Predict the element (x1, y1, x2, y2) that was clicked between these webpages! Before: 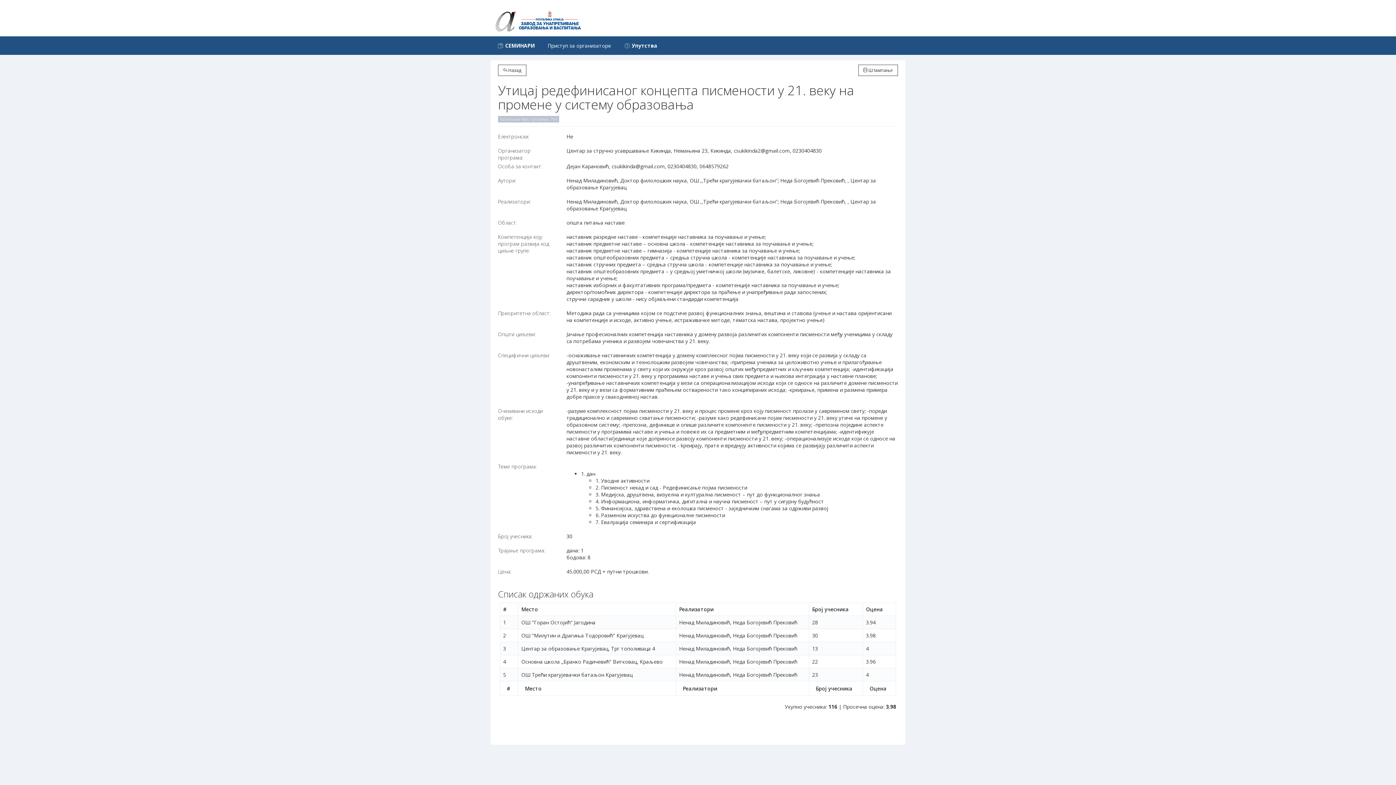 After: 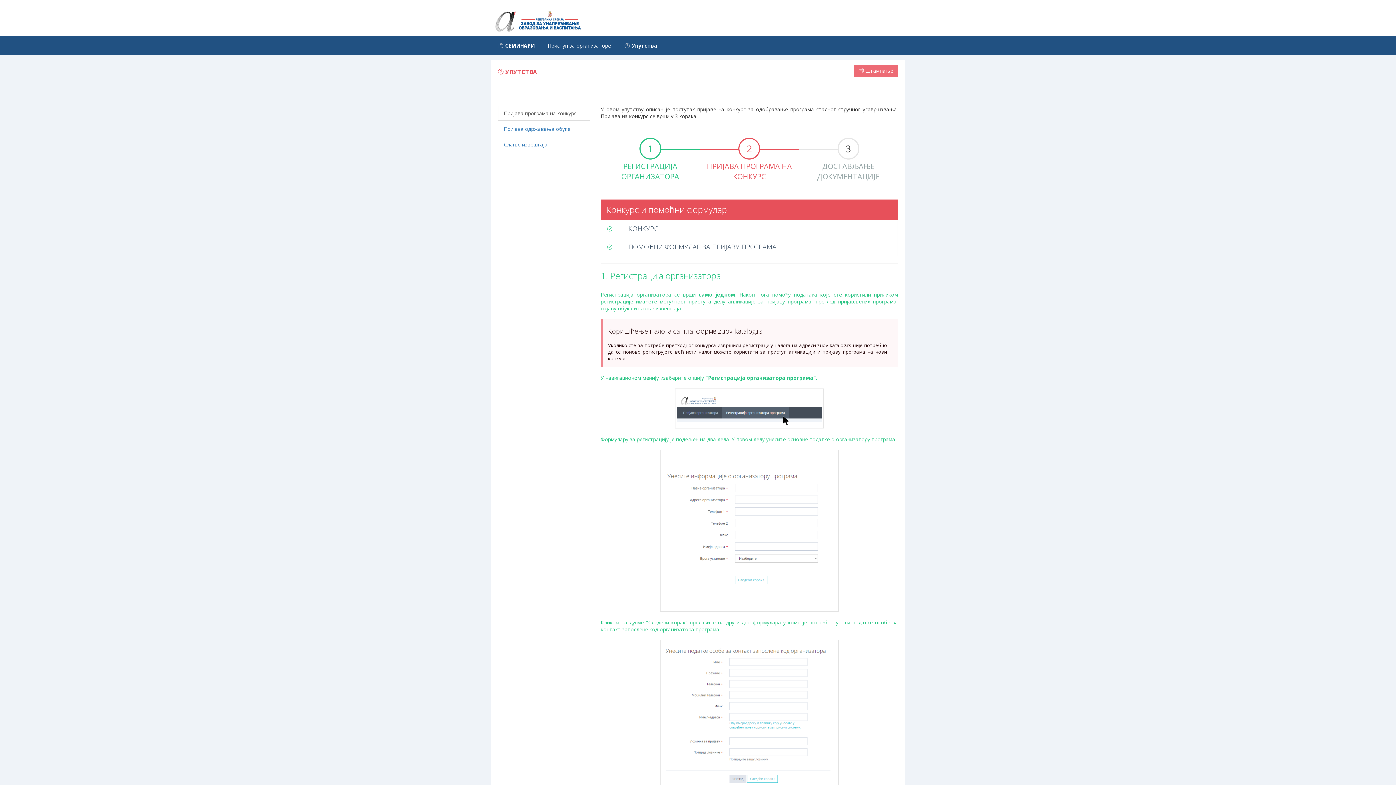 Action: label:  Упутства bbox: (617, 36, 664, 54)